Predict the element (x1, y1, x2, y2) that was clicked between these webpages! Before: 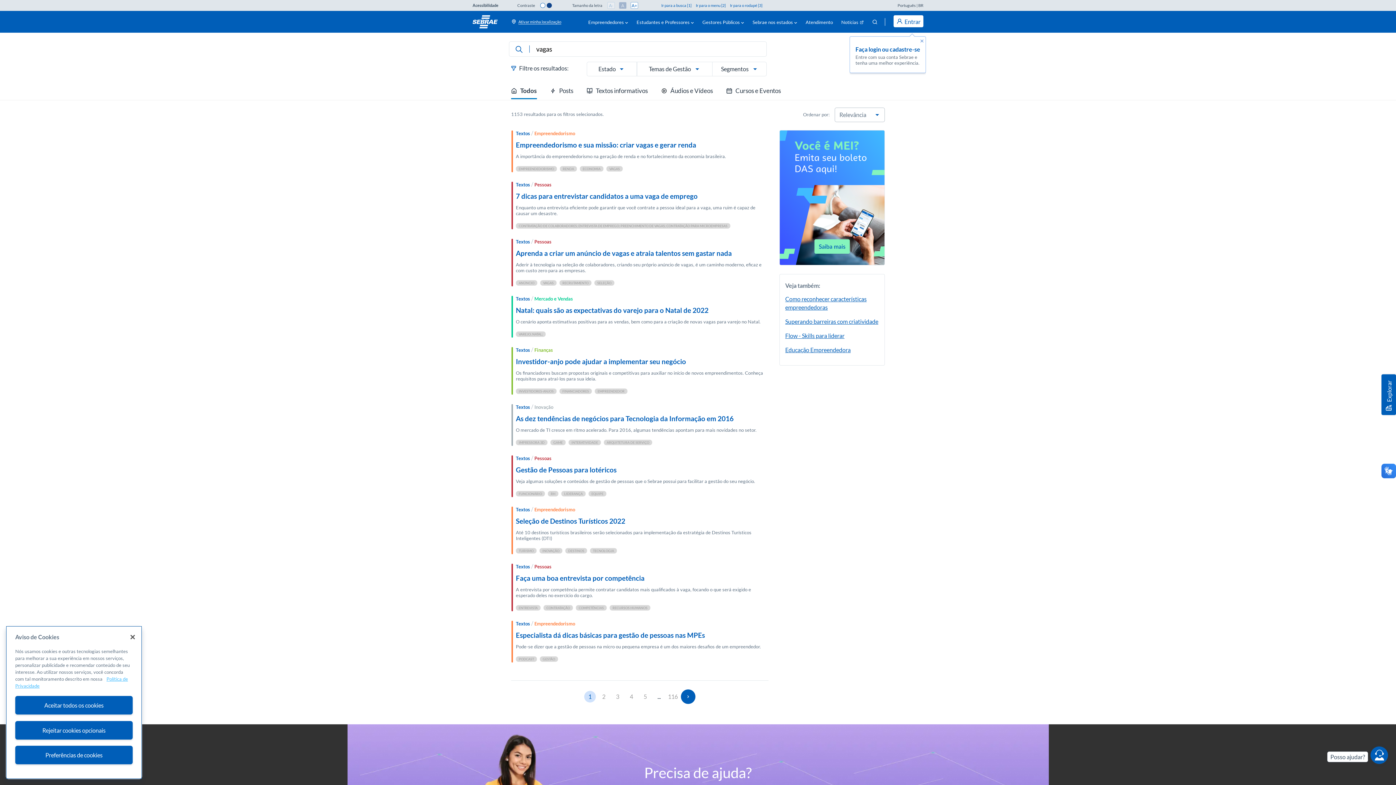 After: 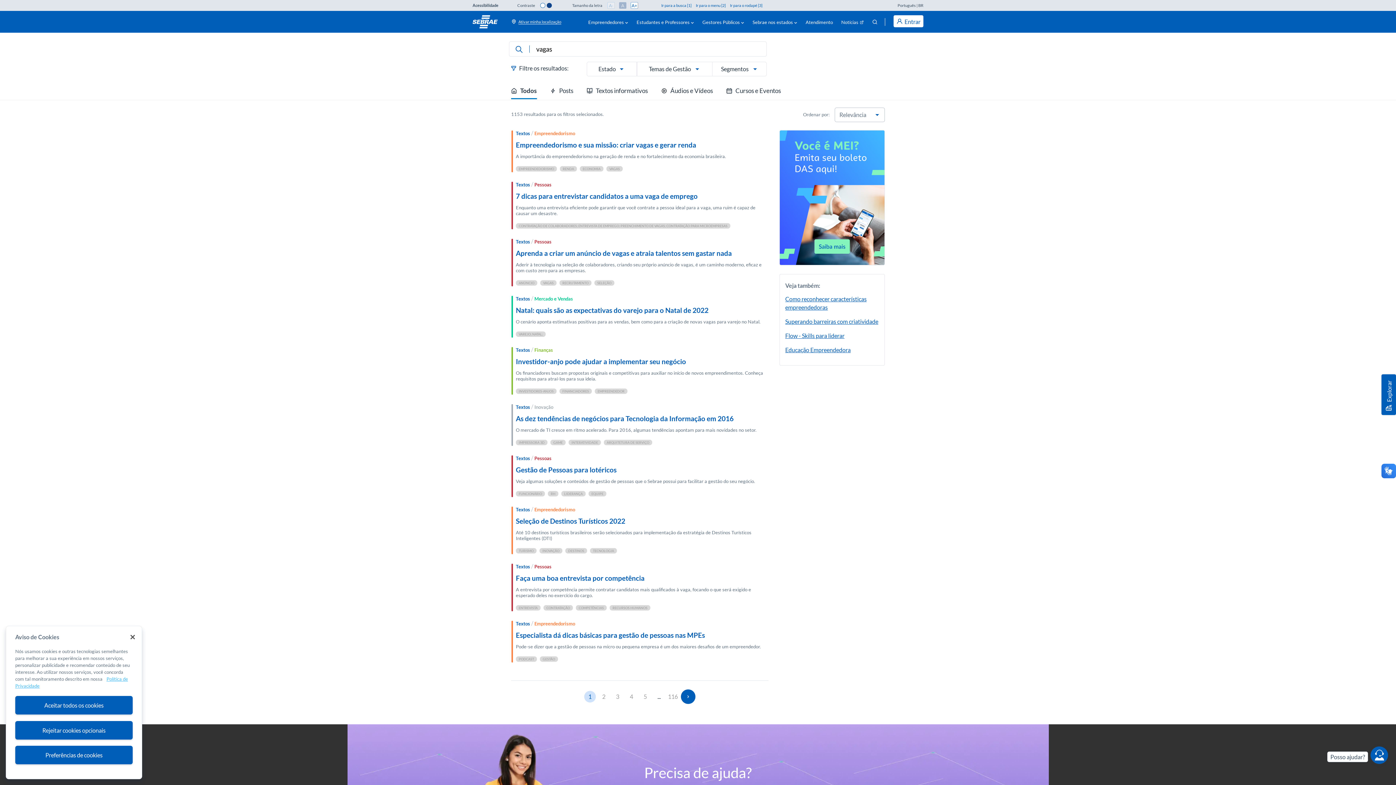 Action: label: VAGAS bbox: (609, 166, 620, 170)